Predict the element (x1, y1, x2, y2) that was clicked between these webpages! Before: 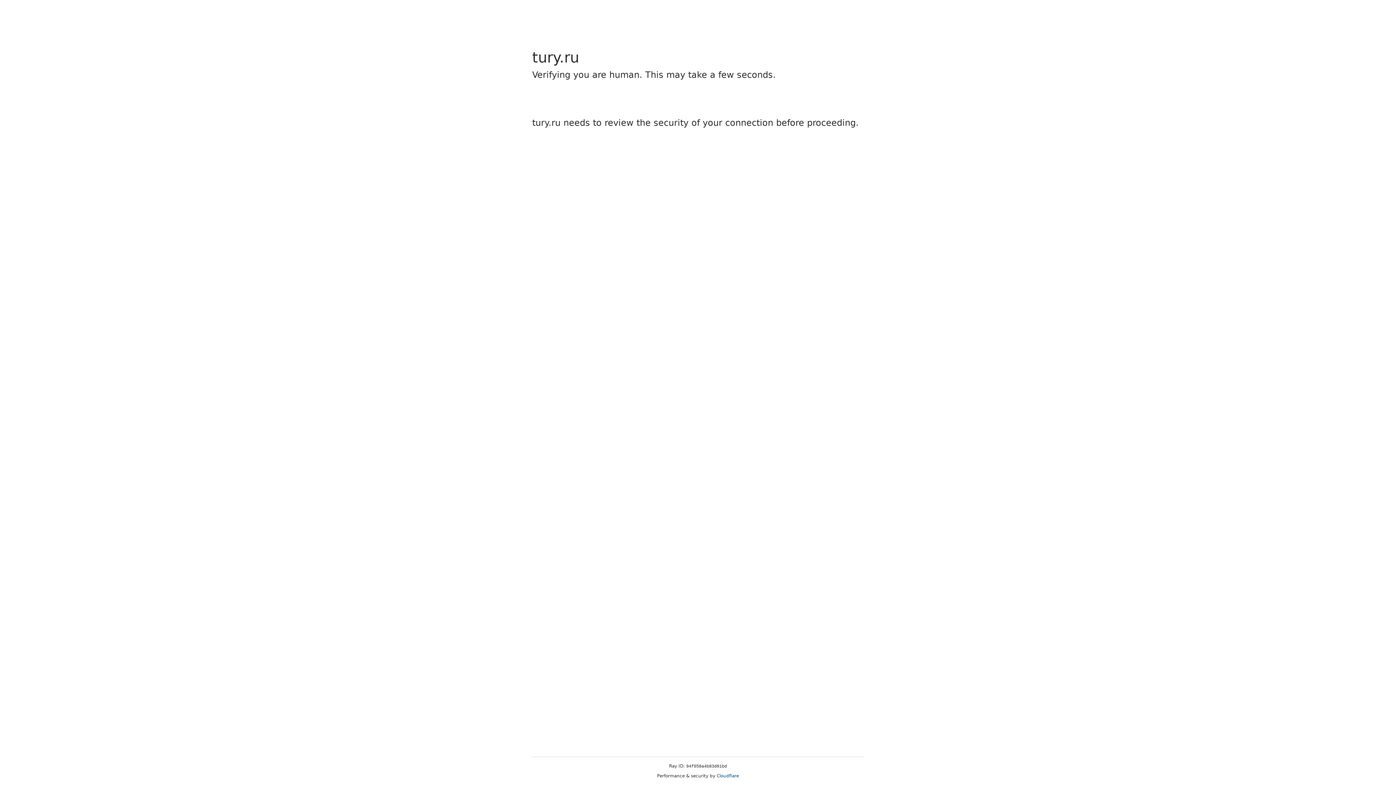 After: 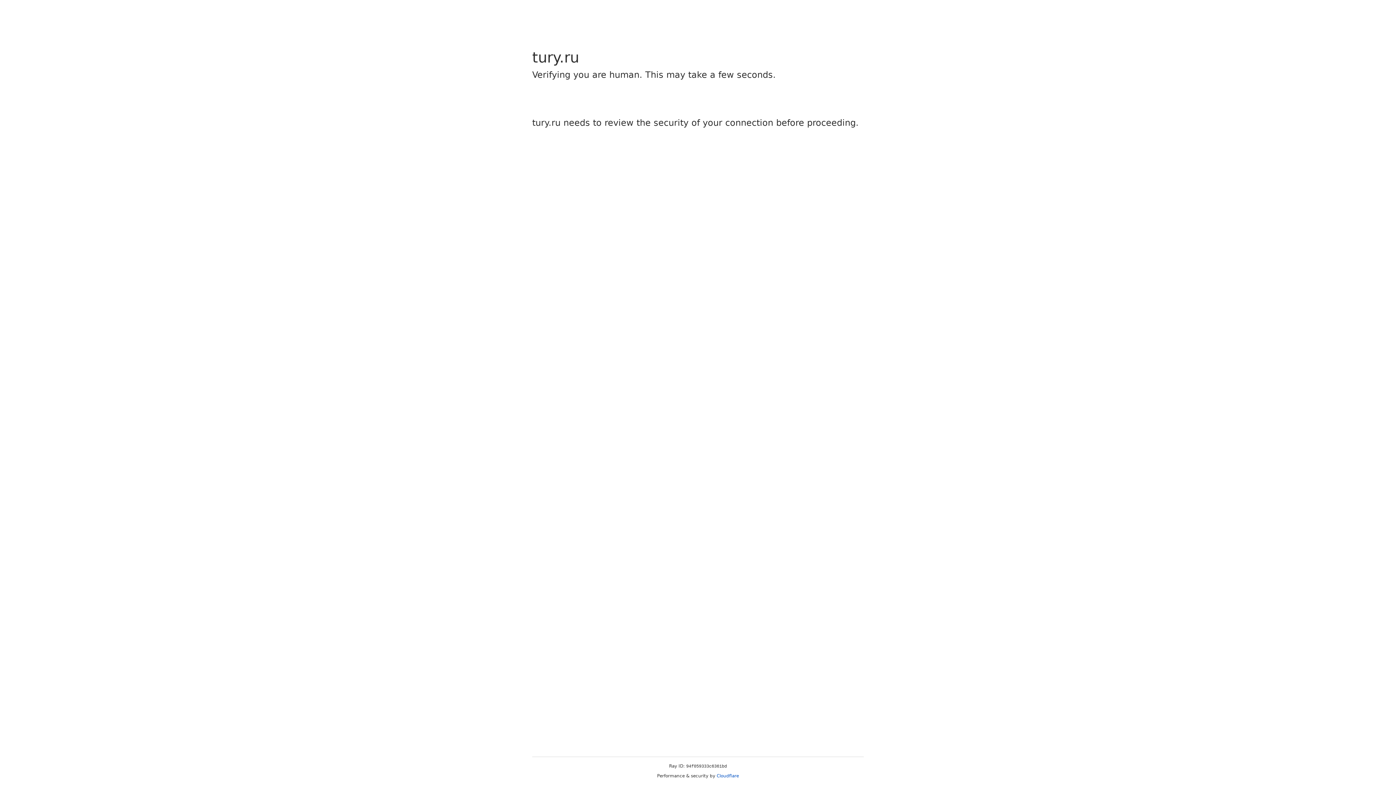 Action: label: Cloudflare bbox: (716, 773, 739, 778)